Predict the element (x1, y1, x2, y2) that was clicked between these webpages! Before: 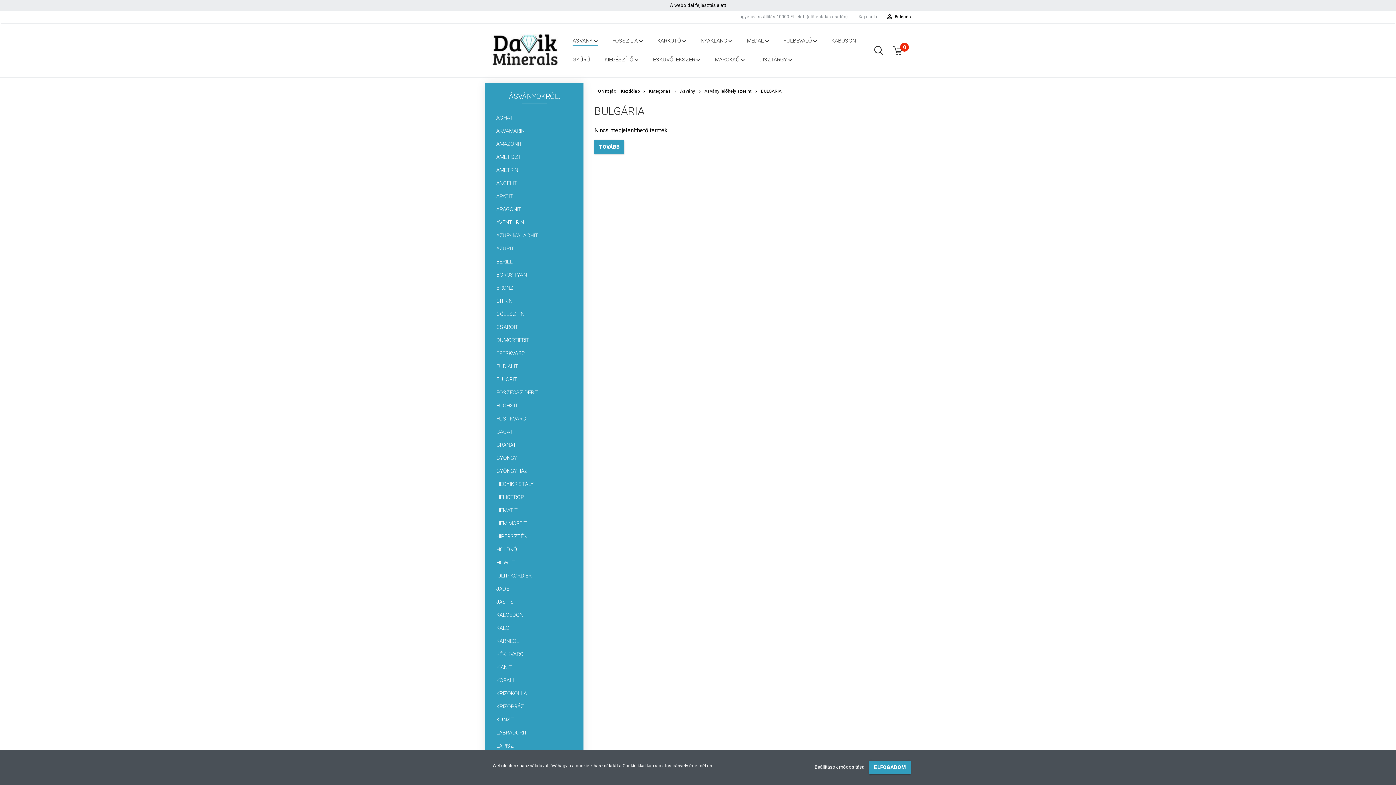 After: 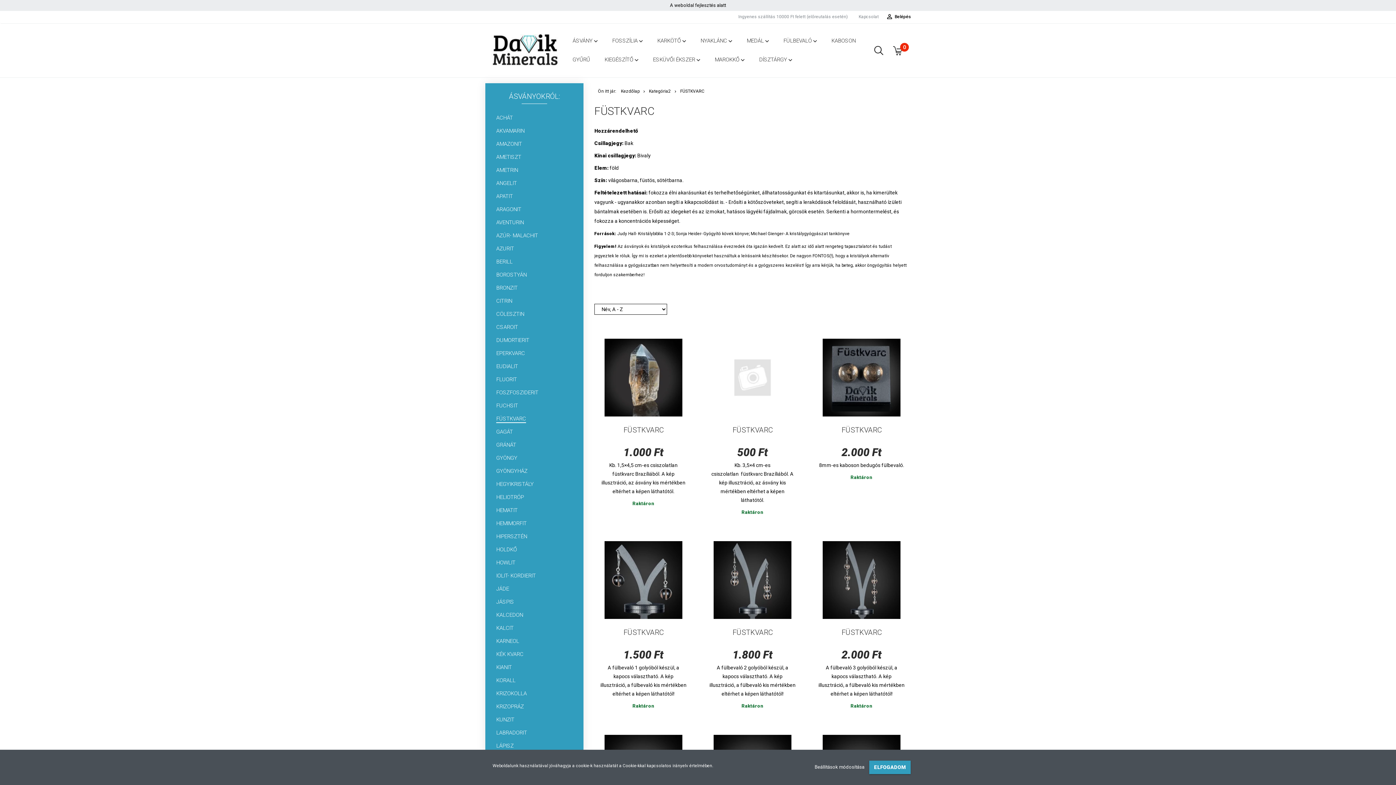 Action: bbox: (485, 412, 583, 425) label: FÜSTKVARC